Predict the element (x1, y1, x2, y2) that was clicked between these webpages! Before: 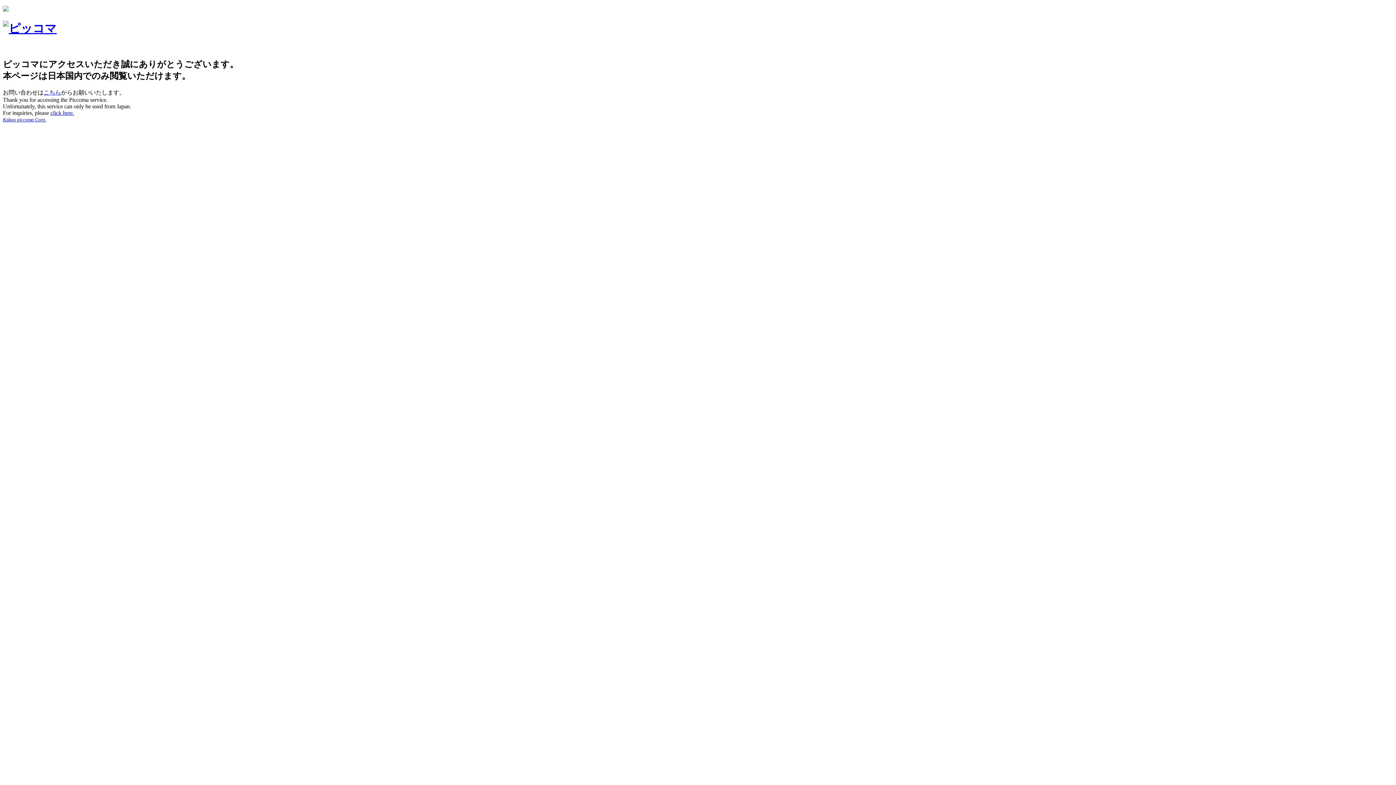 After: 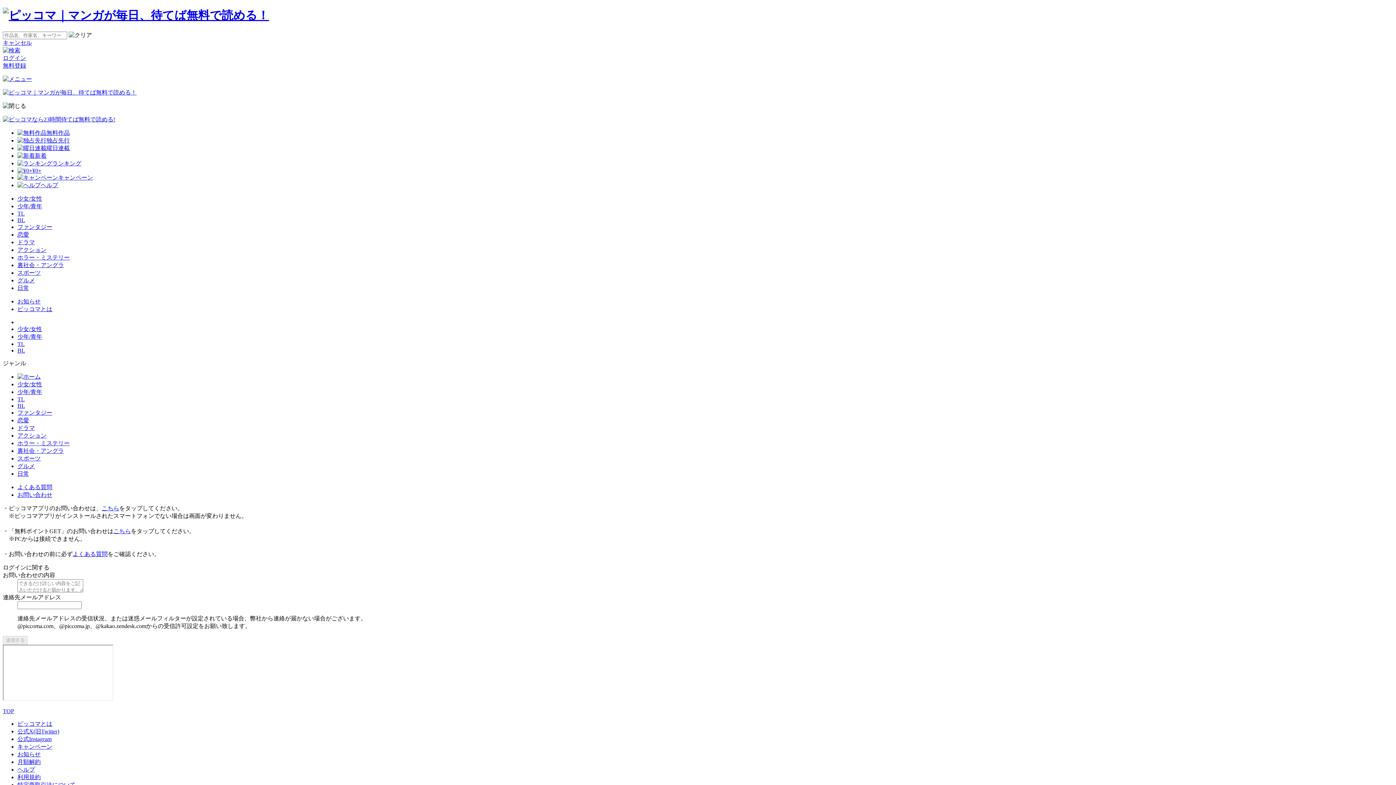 Action: label: click here. bbox: (50, 109, 74, 115)